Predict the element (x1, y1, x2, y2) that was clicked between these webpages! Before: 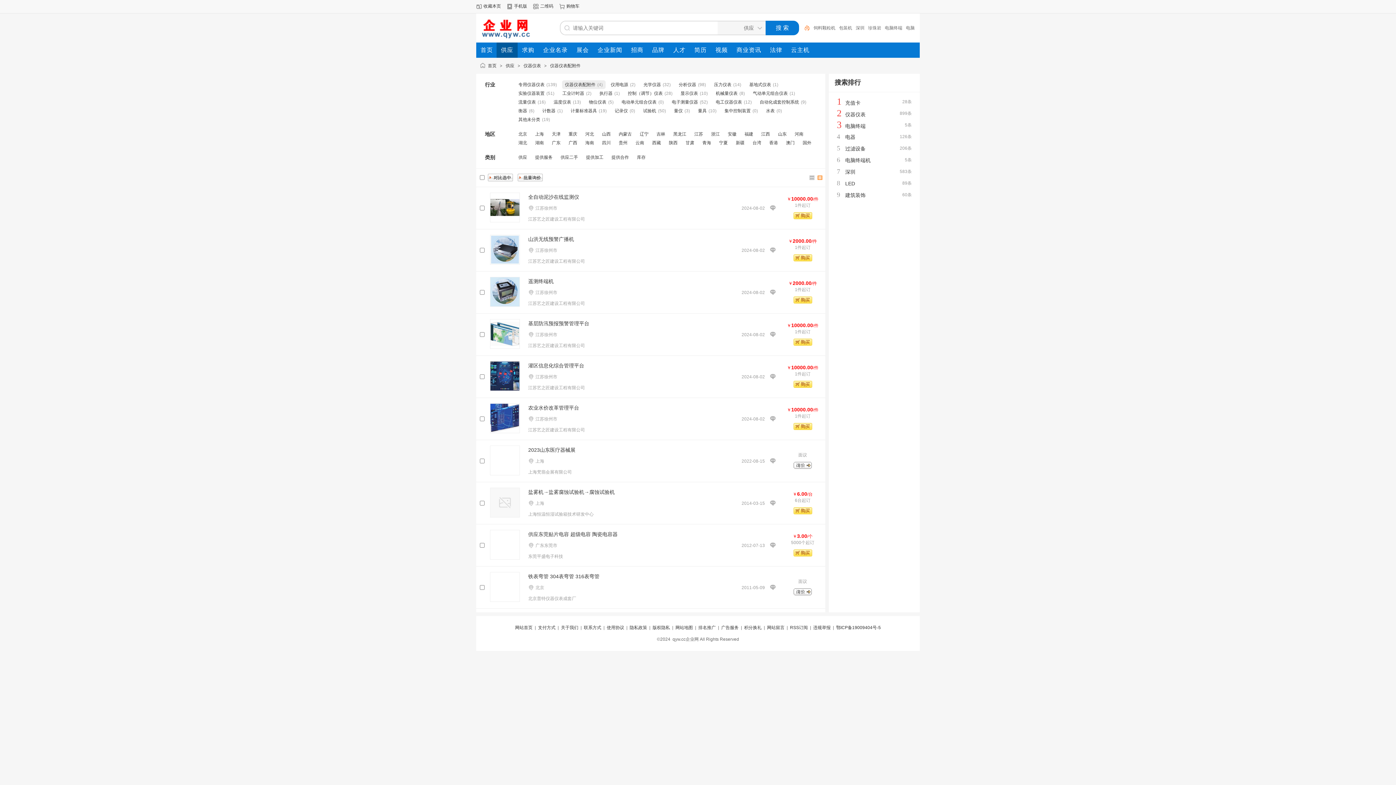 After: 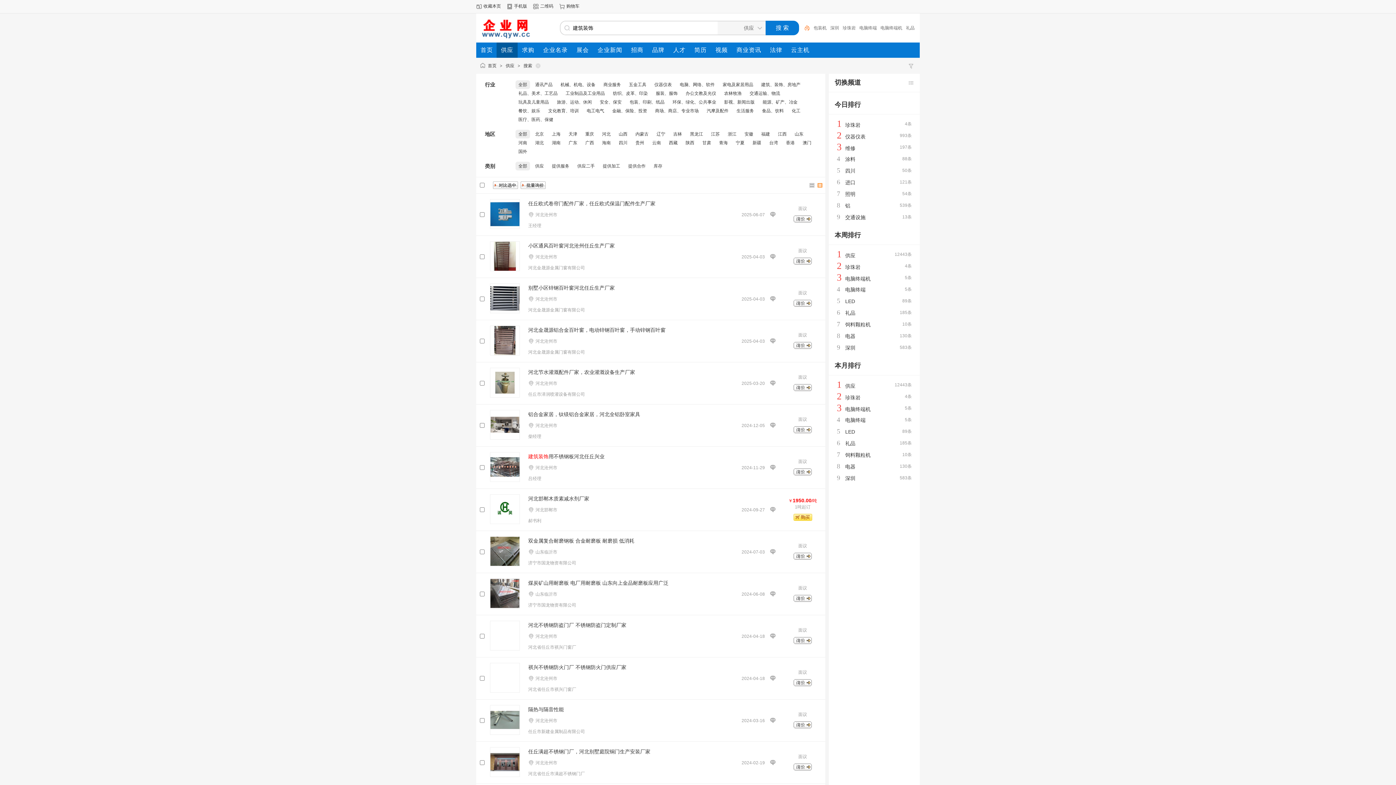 Action: label: 建筑装饰 bbox: (845, 192, 865, 198)